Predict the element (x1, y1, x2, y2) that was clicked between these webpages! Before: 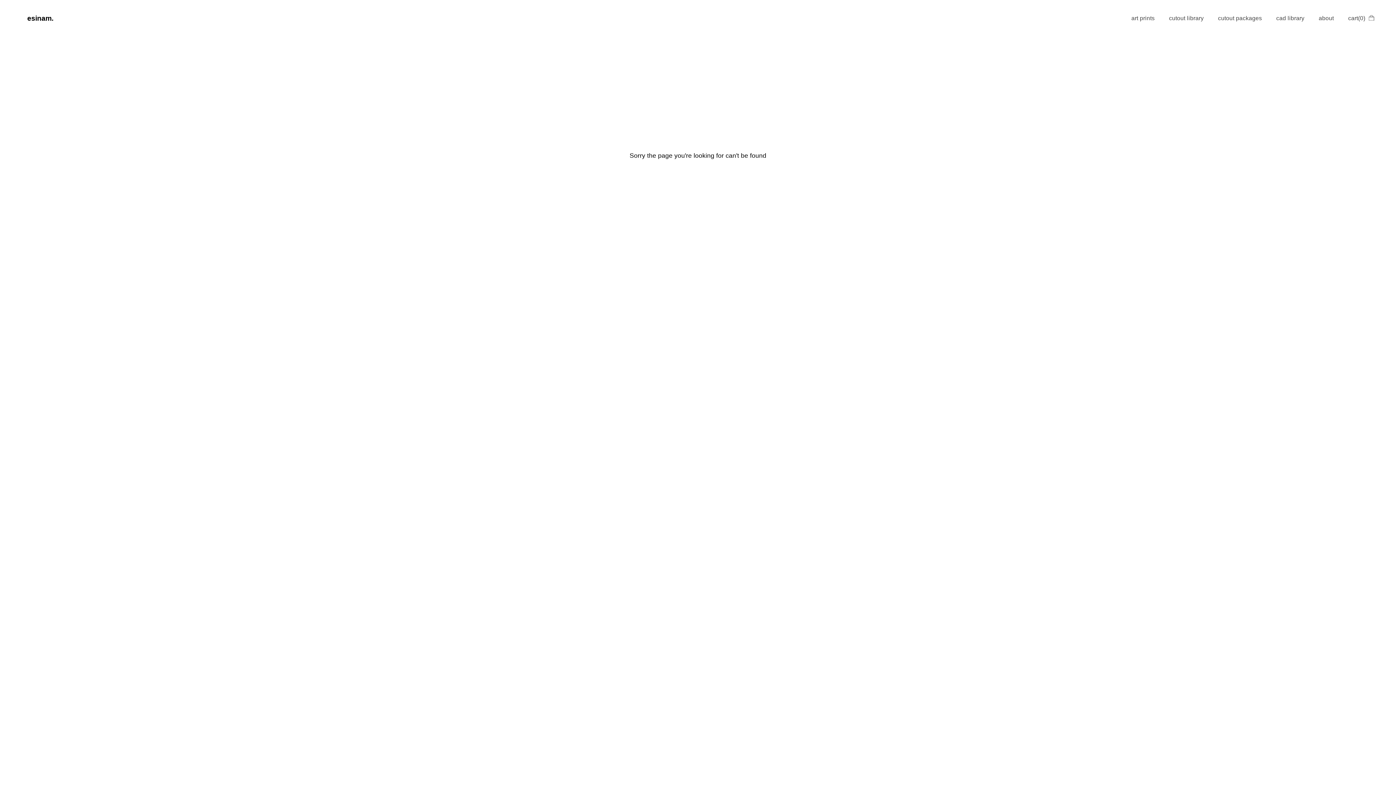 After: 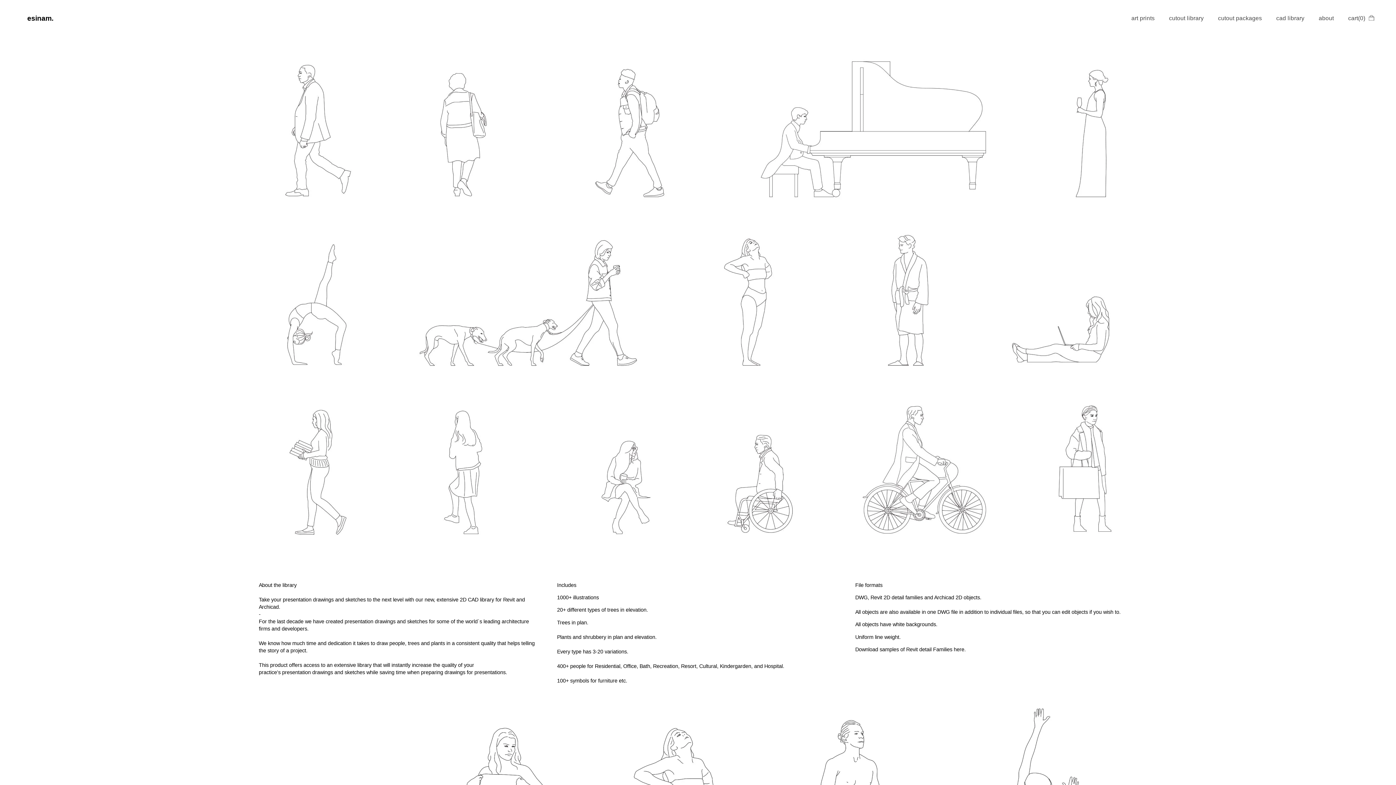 Action: bbox: (1276, 15, 1304, 21) label: cad library